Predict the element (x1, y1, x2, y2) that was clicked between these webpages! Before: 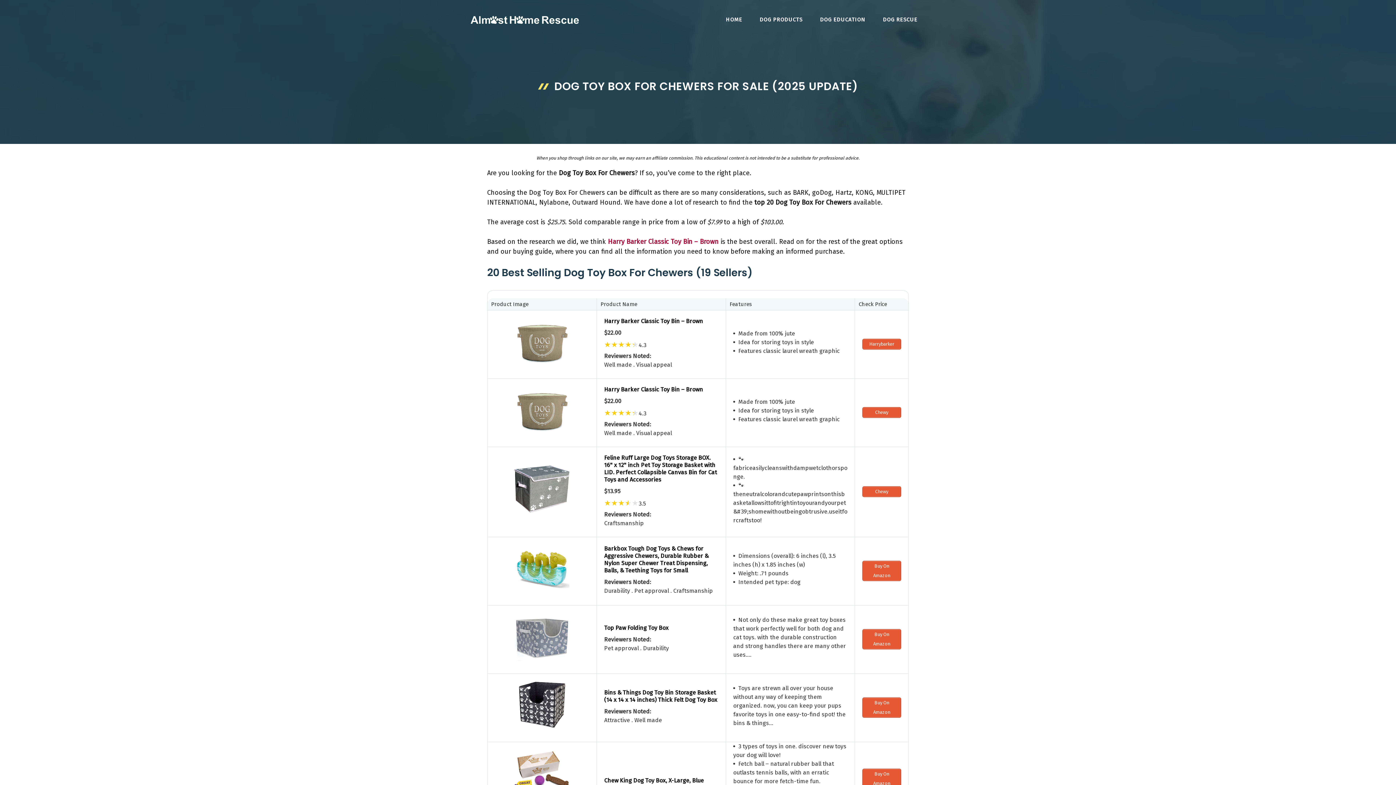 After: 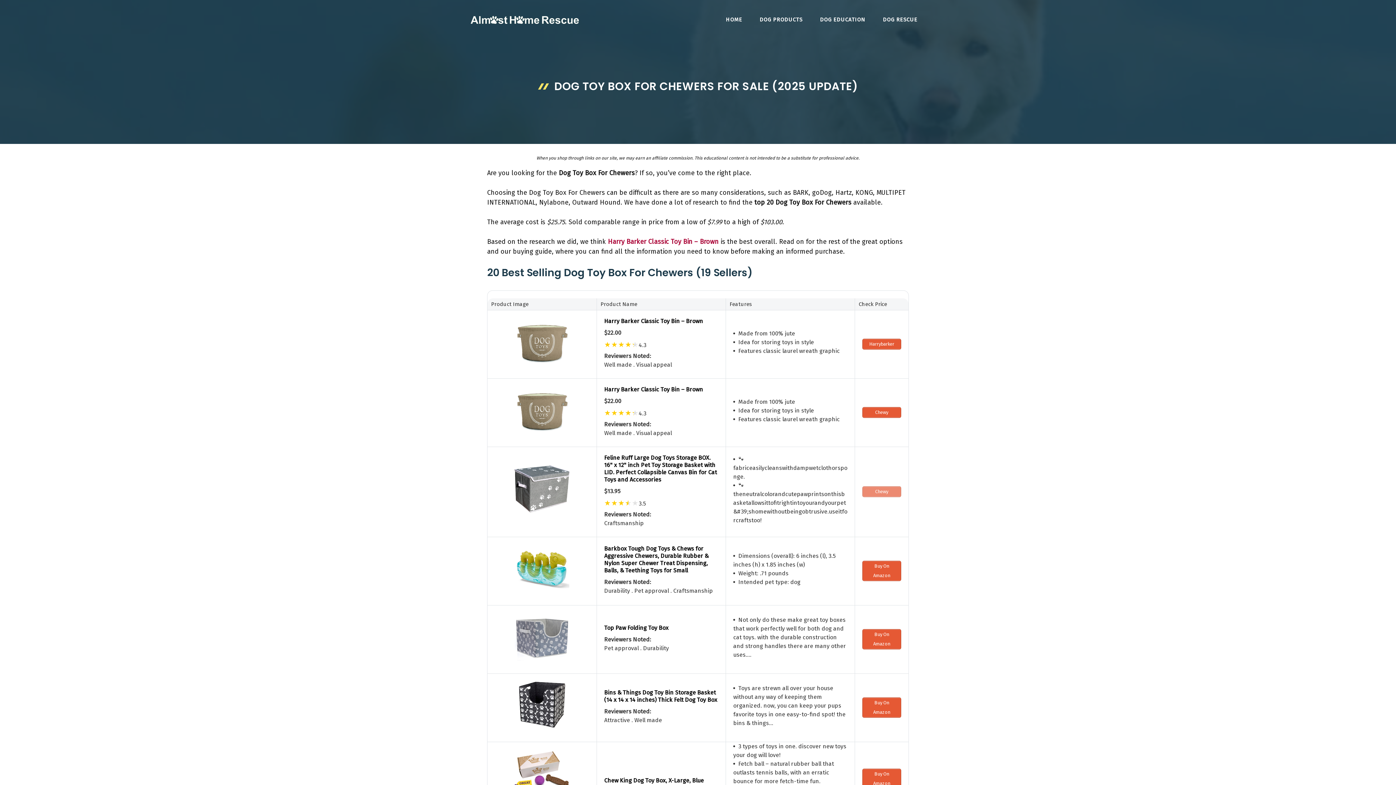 Action: bbox: (862, 486, 901, 497) label: Chewy